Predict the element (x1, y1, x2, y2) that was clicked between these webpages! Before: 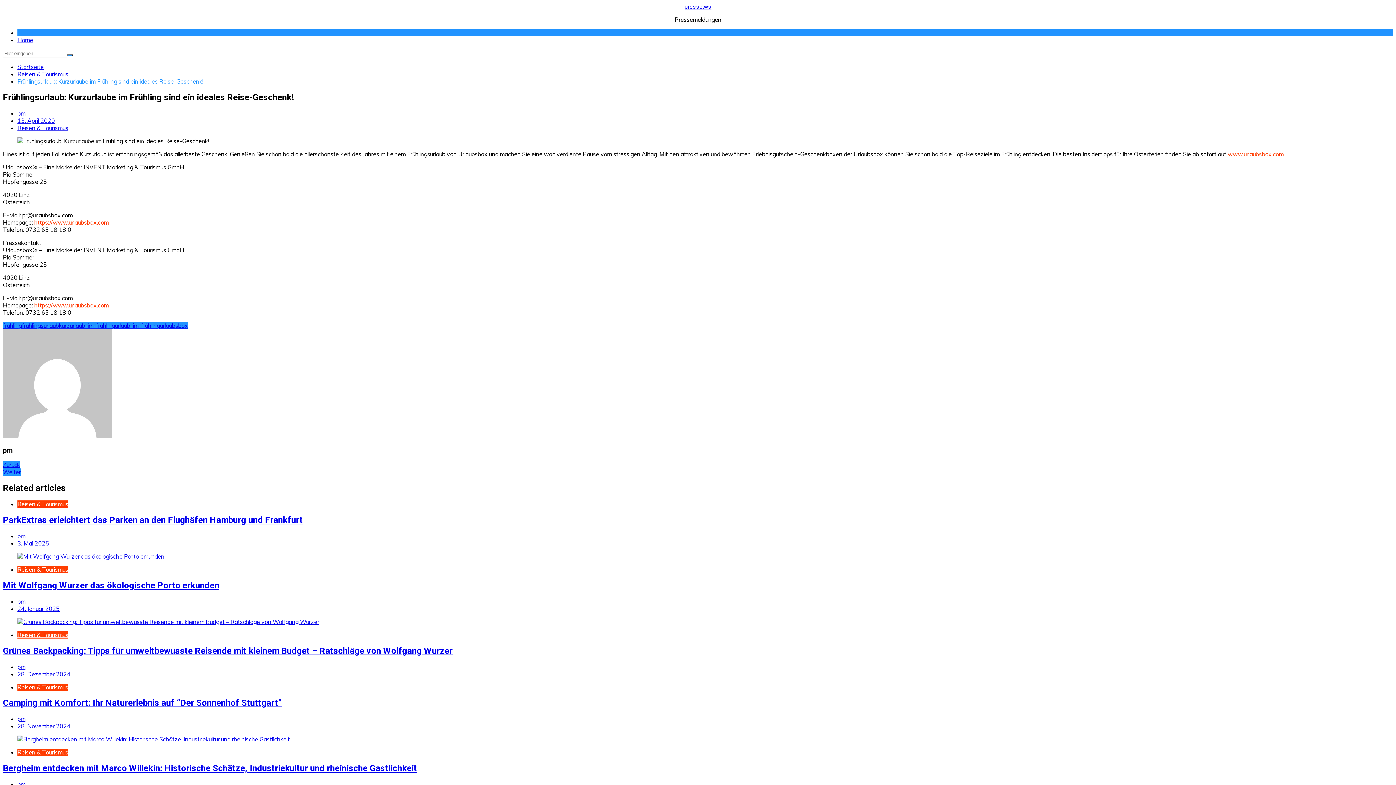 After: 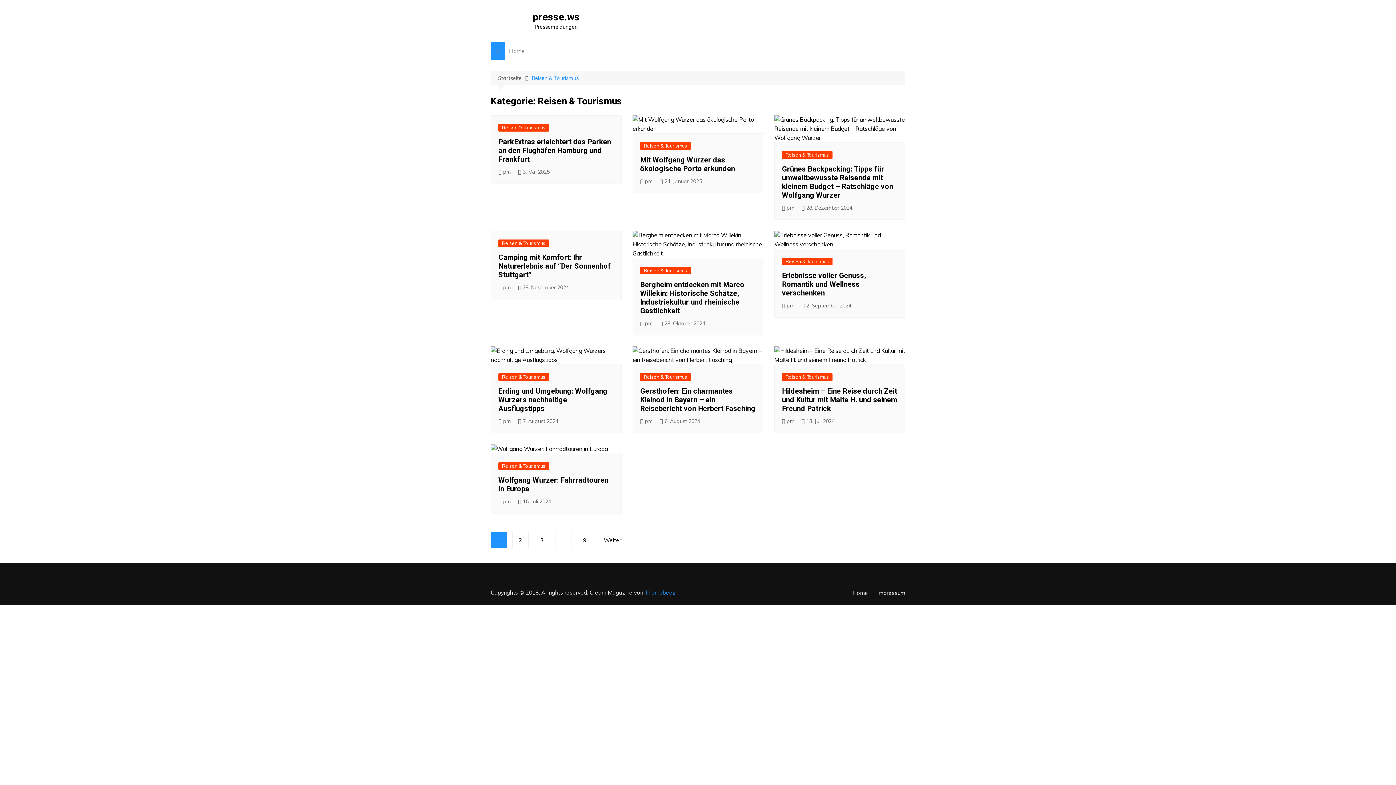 Action: label: Reisen & Tourismus bbox: (17, 631, 68, 638)